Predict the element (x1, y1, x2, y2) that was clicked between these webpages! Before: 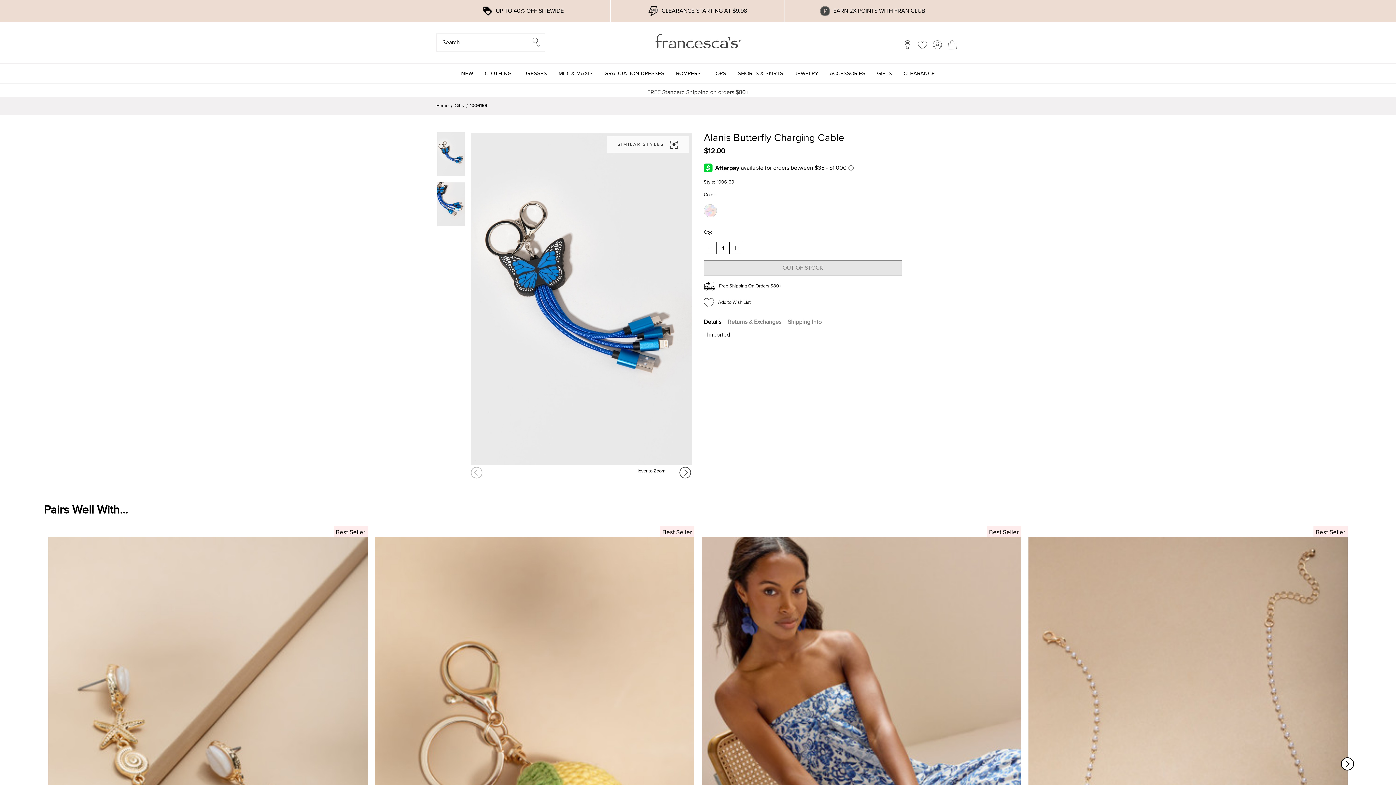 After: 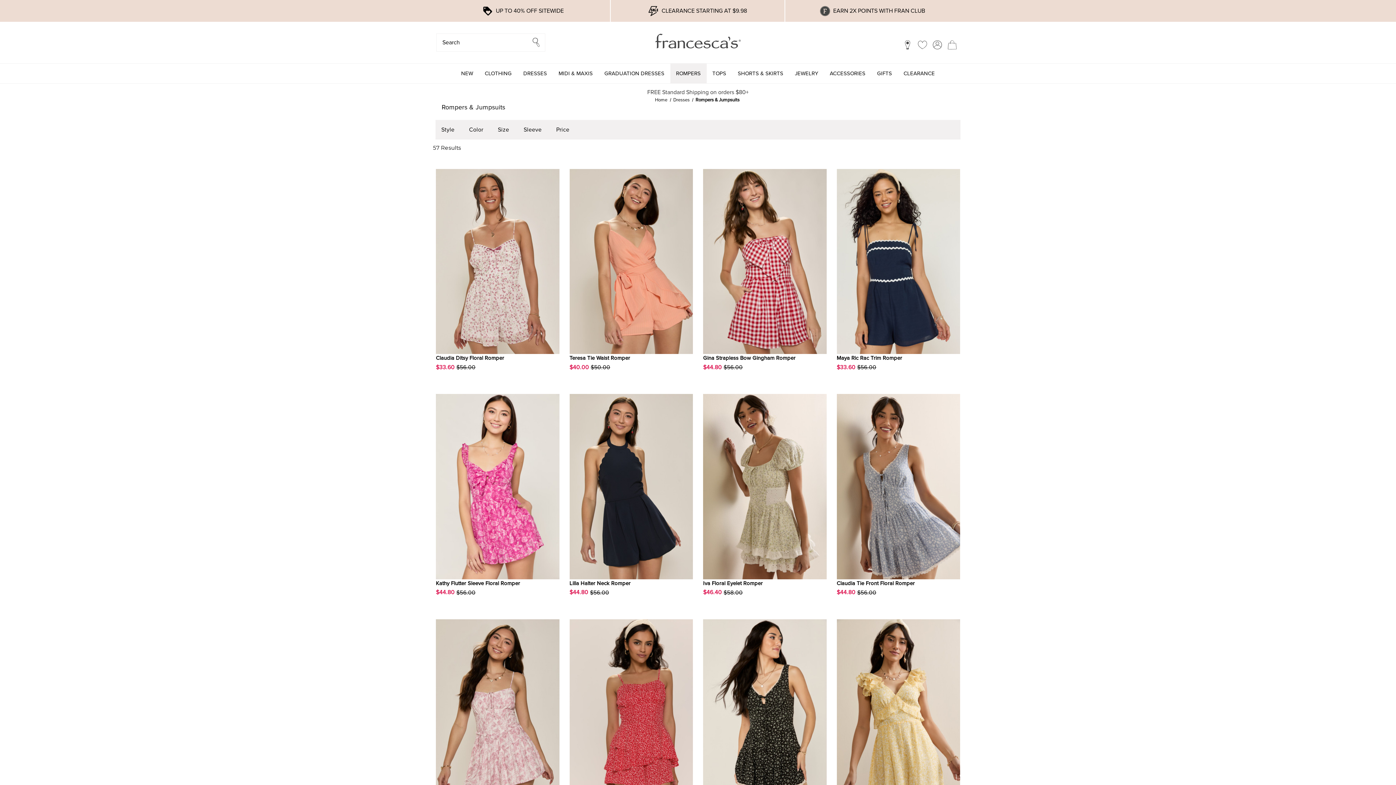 Action: bbox: (670, 63, 706, 83) label: ROMPERS